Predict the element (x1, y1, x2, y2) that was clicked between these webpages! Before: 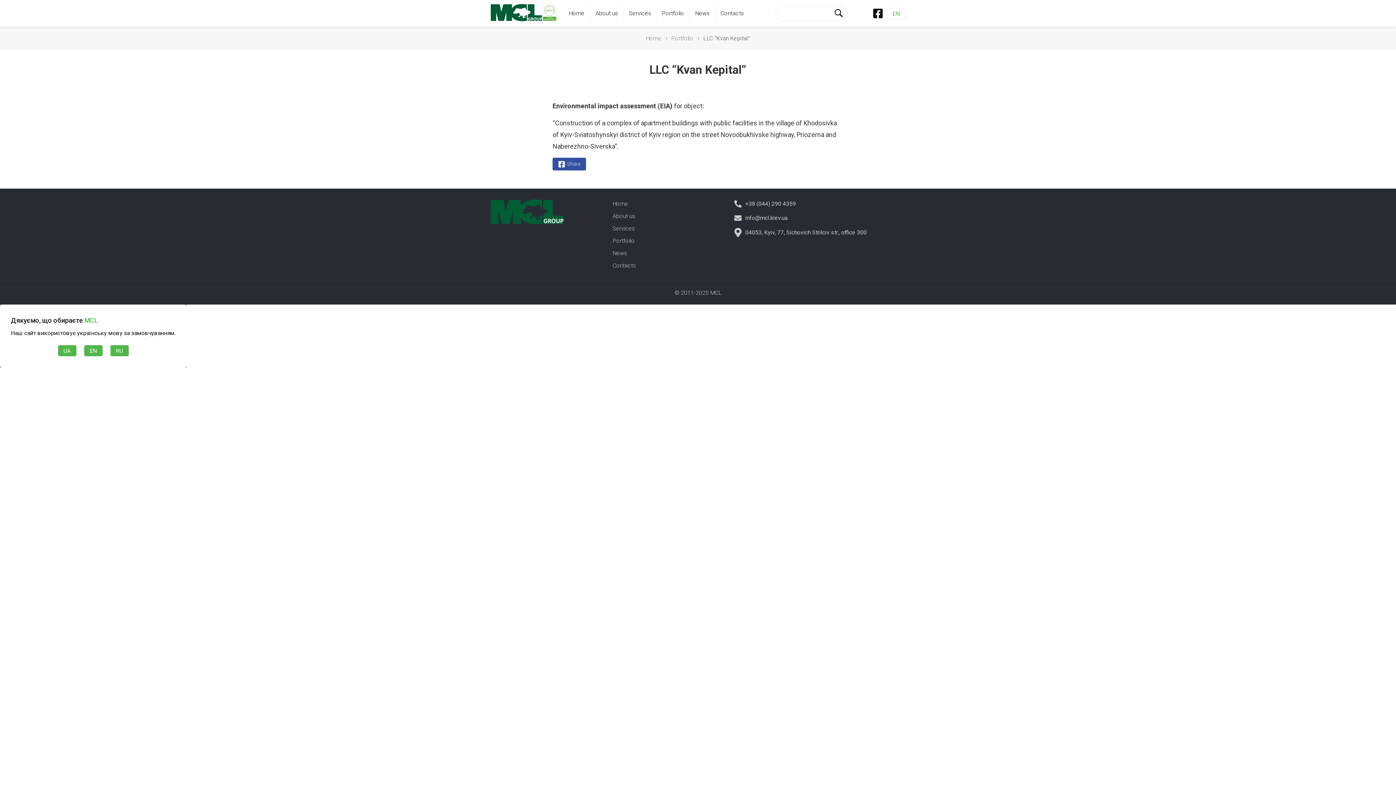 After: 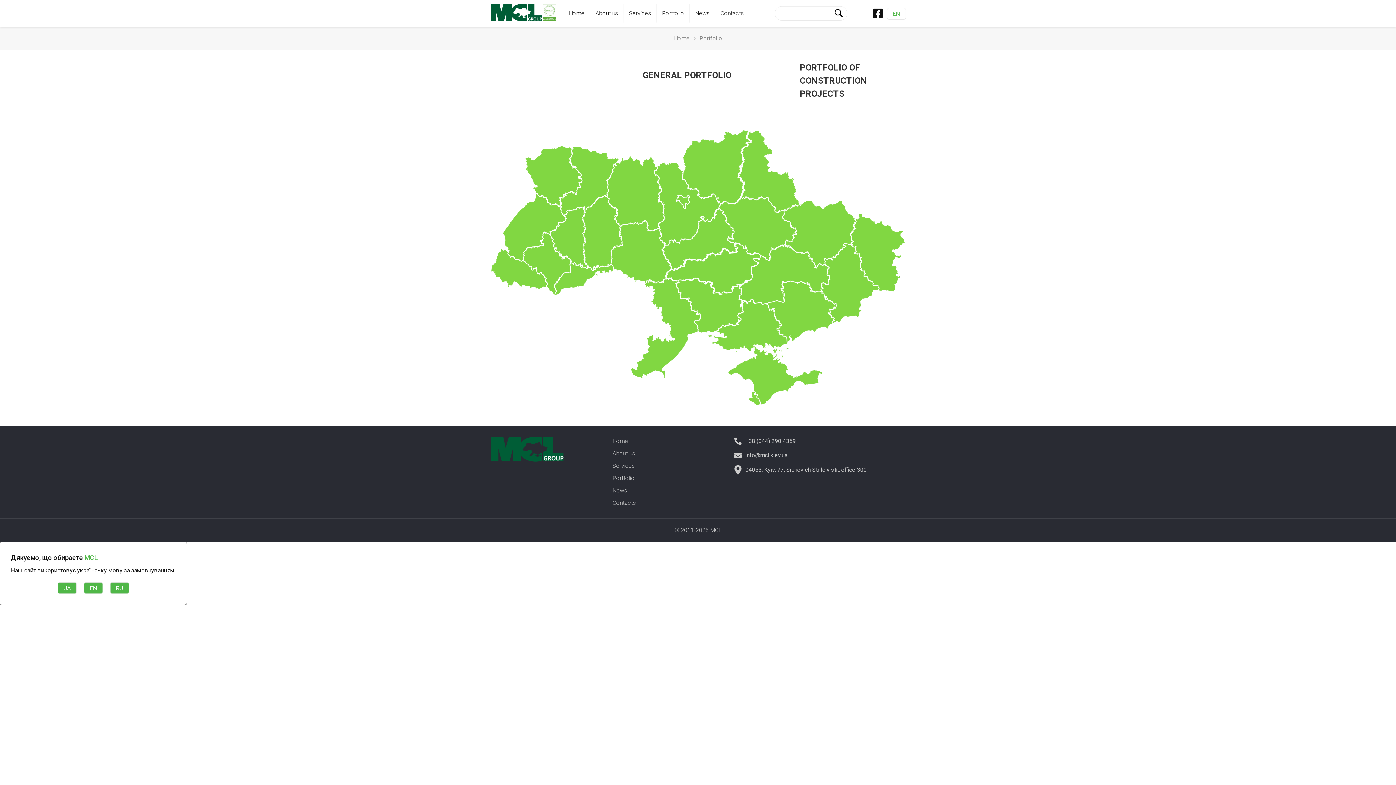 Action: bbox: (671, 34, 693, 42) label: Portfolio